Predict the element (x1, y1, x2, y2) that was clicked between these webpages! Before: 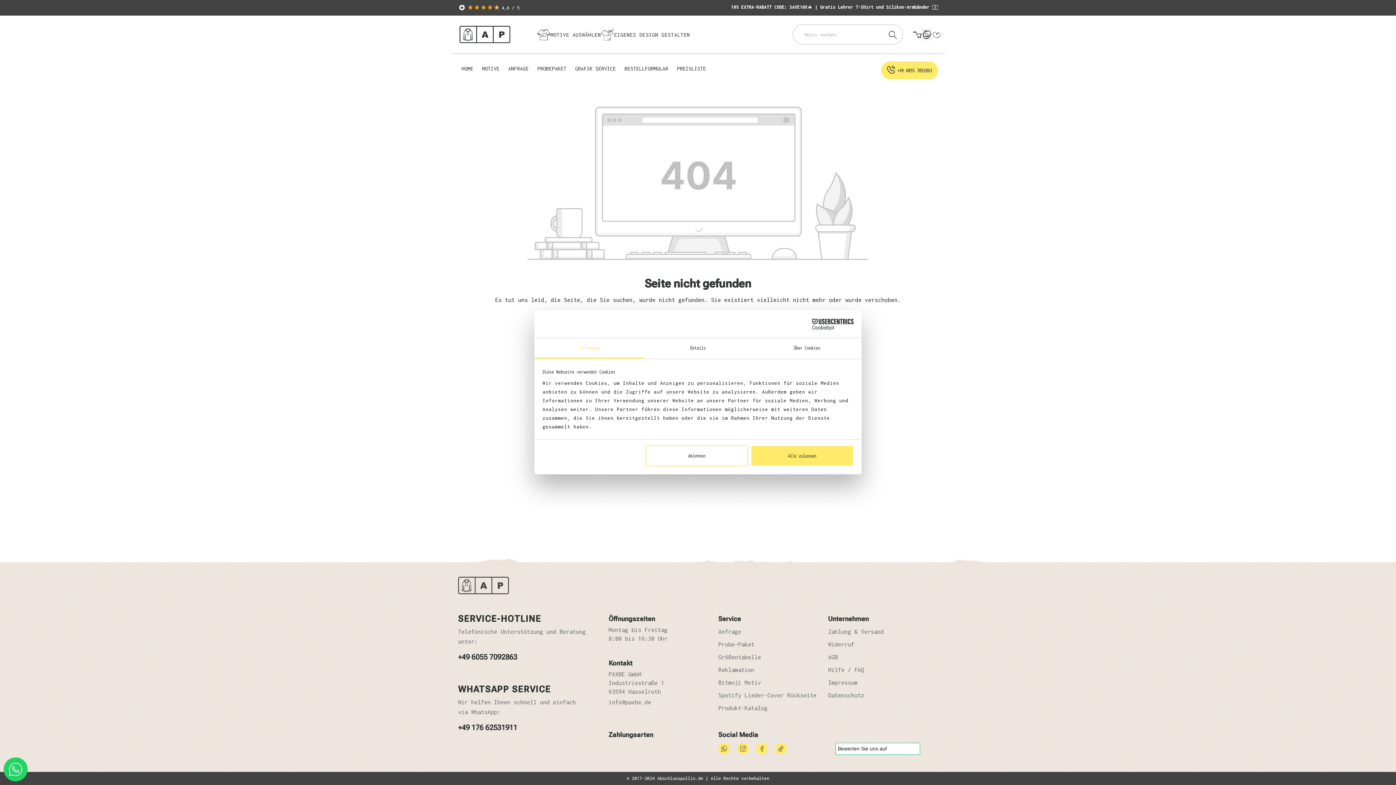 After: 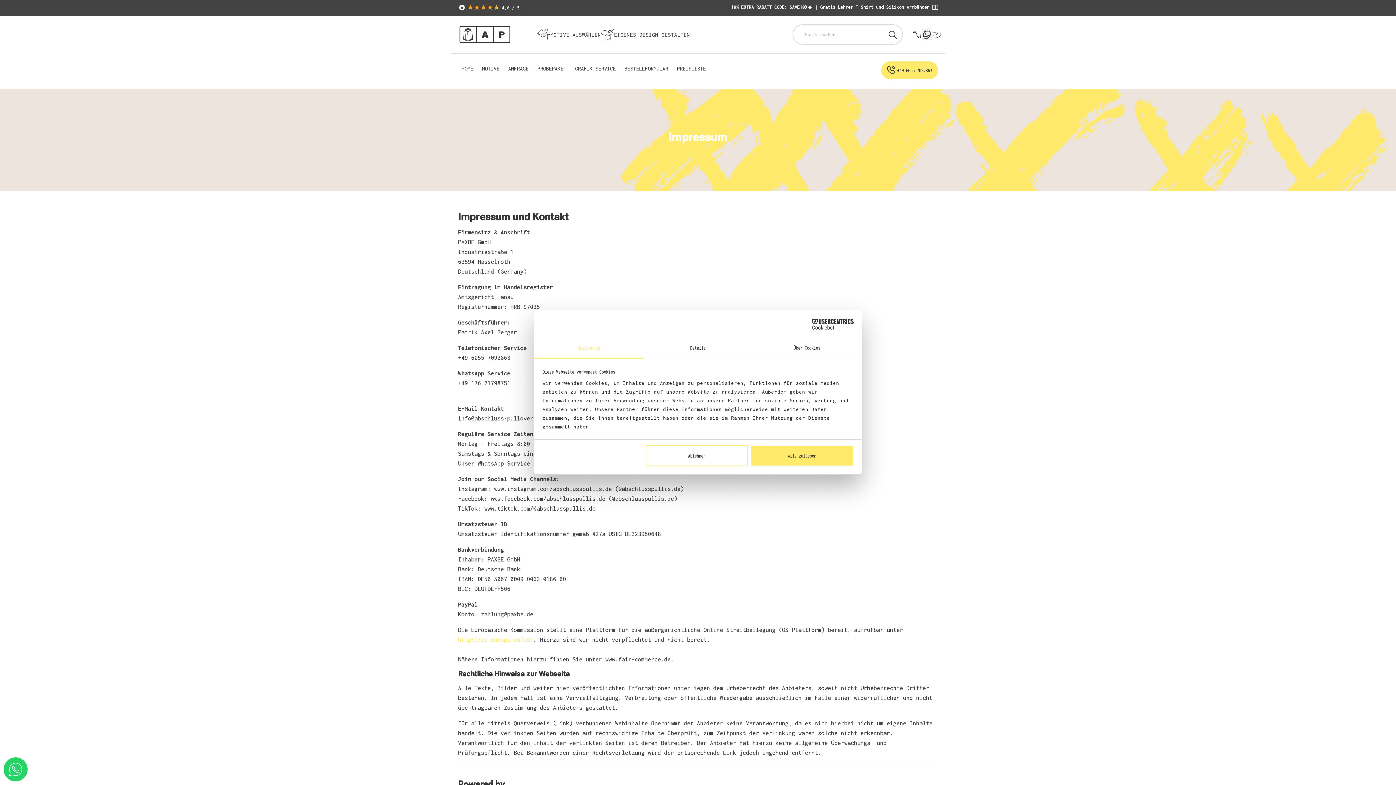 Action: bbox: (828, 679, 857, 686) label: Impressum